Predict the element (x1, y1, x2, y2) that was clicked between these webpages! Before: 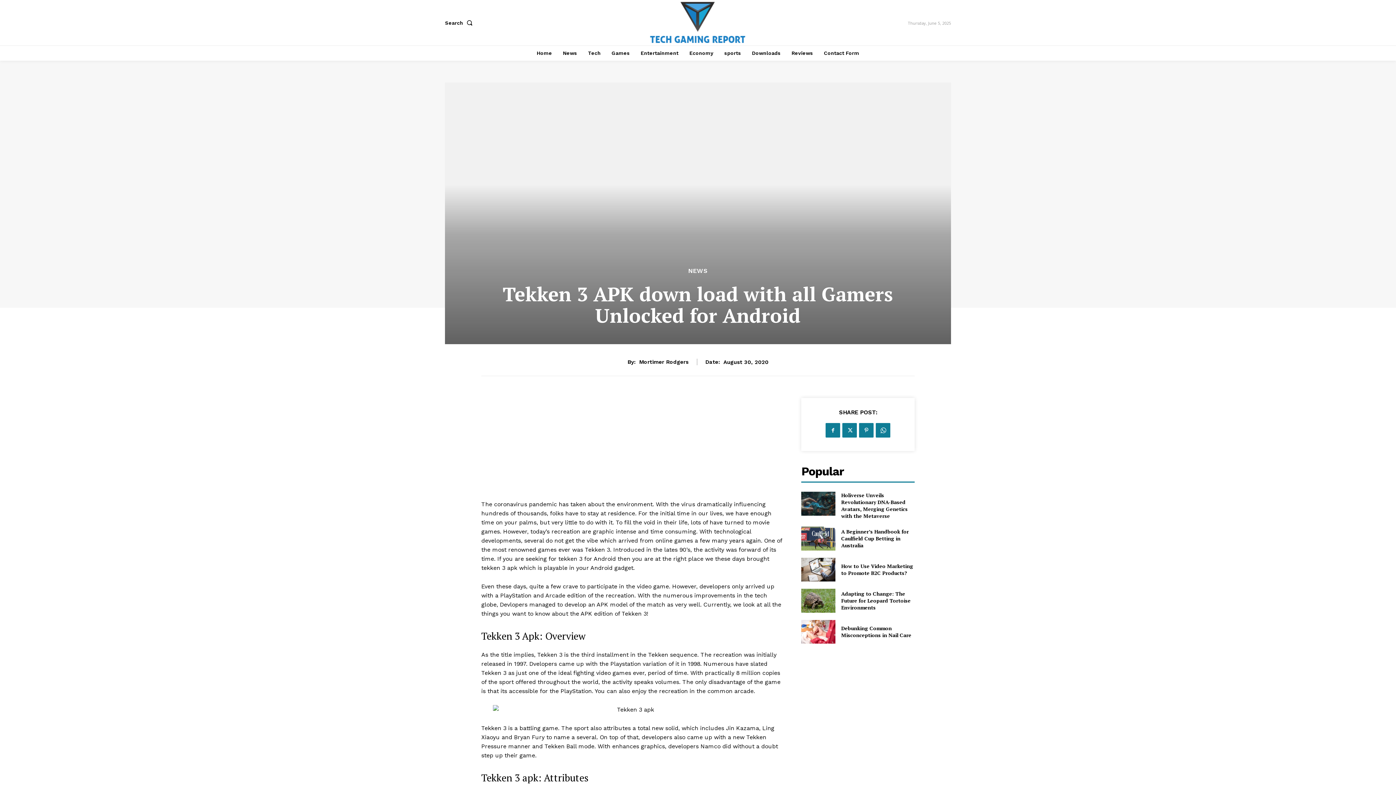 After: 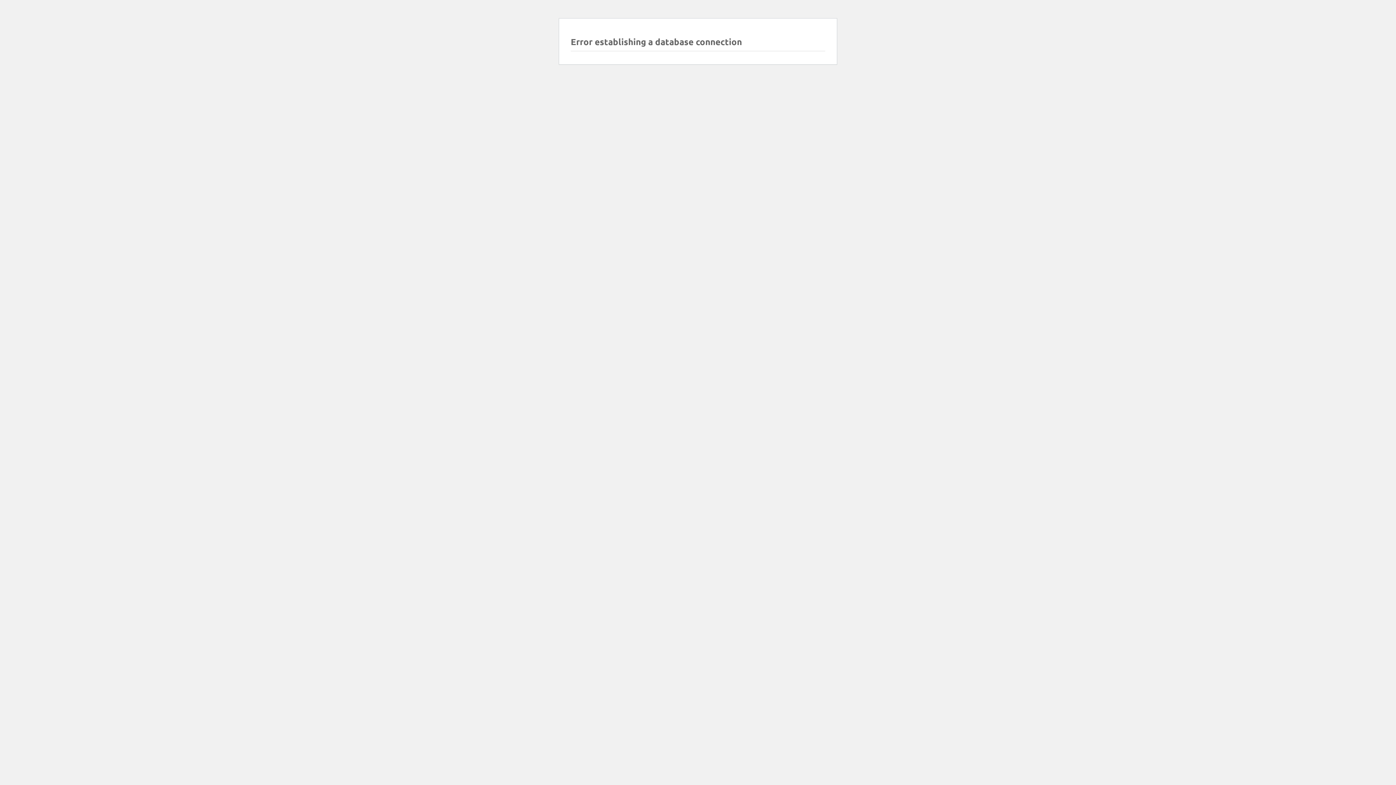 Action: label: Games bbox: (608, 45, 633, 60)